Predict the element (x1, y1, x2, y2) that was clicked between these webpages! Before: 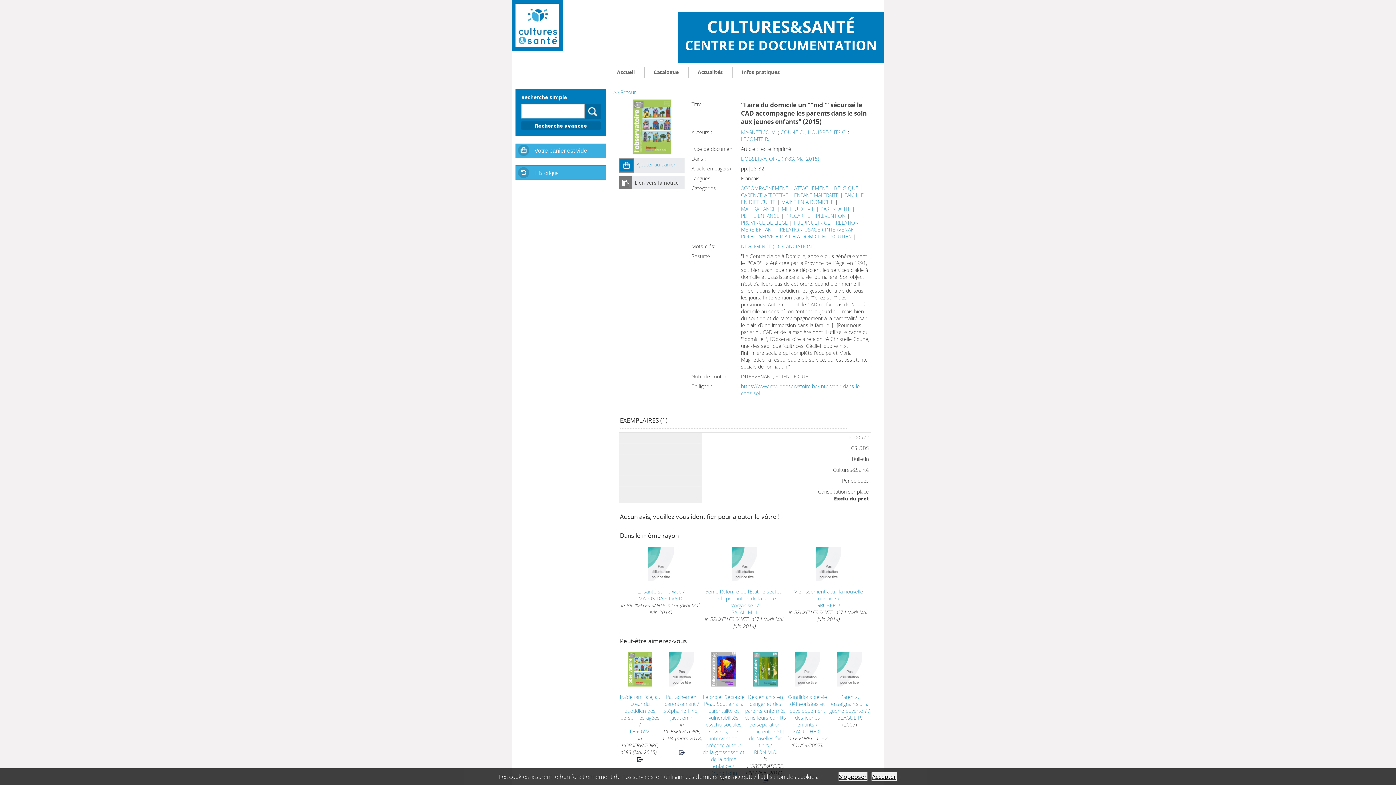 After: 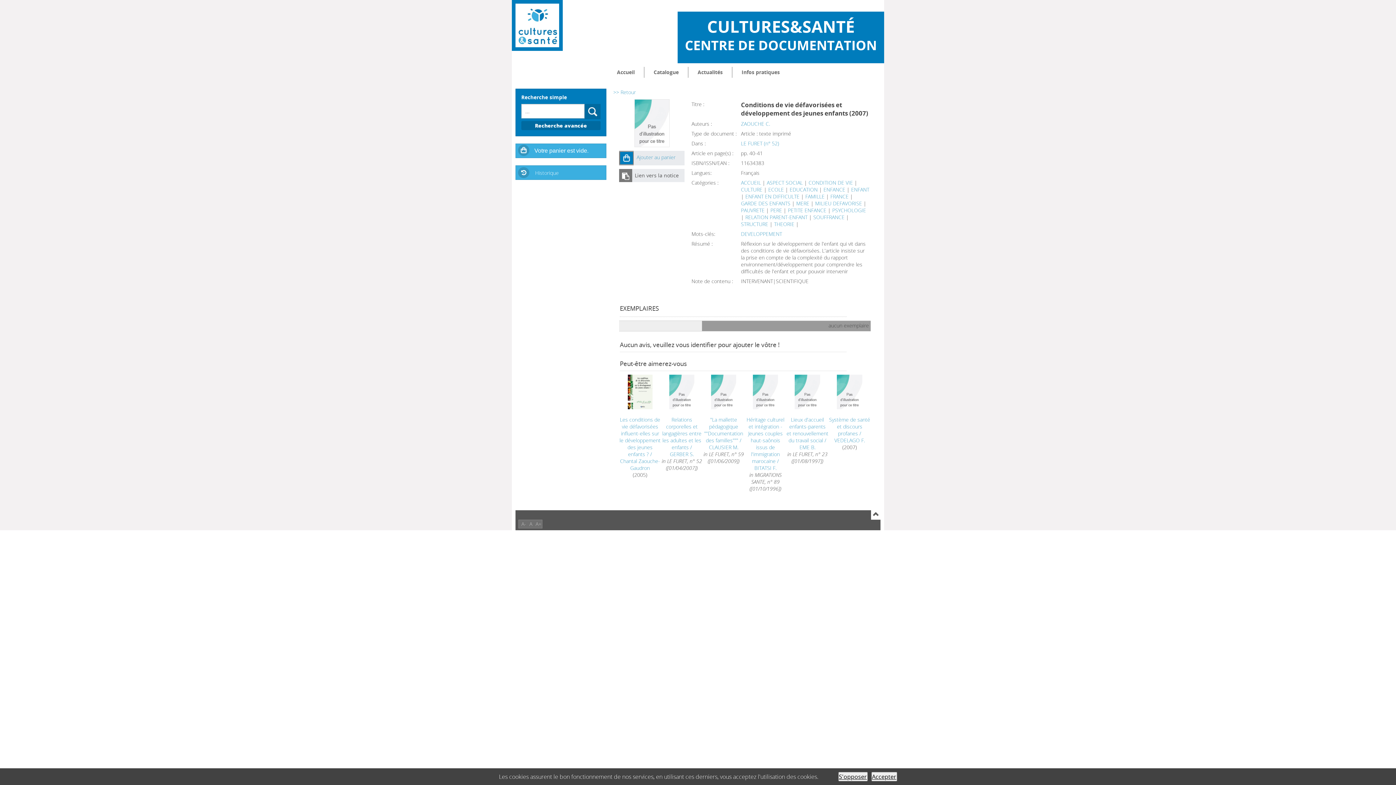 Action: label: Conditions de vie défavorisées et développement des jeunes enfants / bbox: (786, 693, 828, 728)